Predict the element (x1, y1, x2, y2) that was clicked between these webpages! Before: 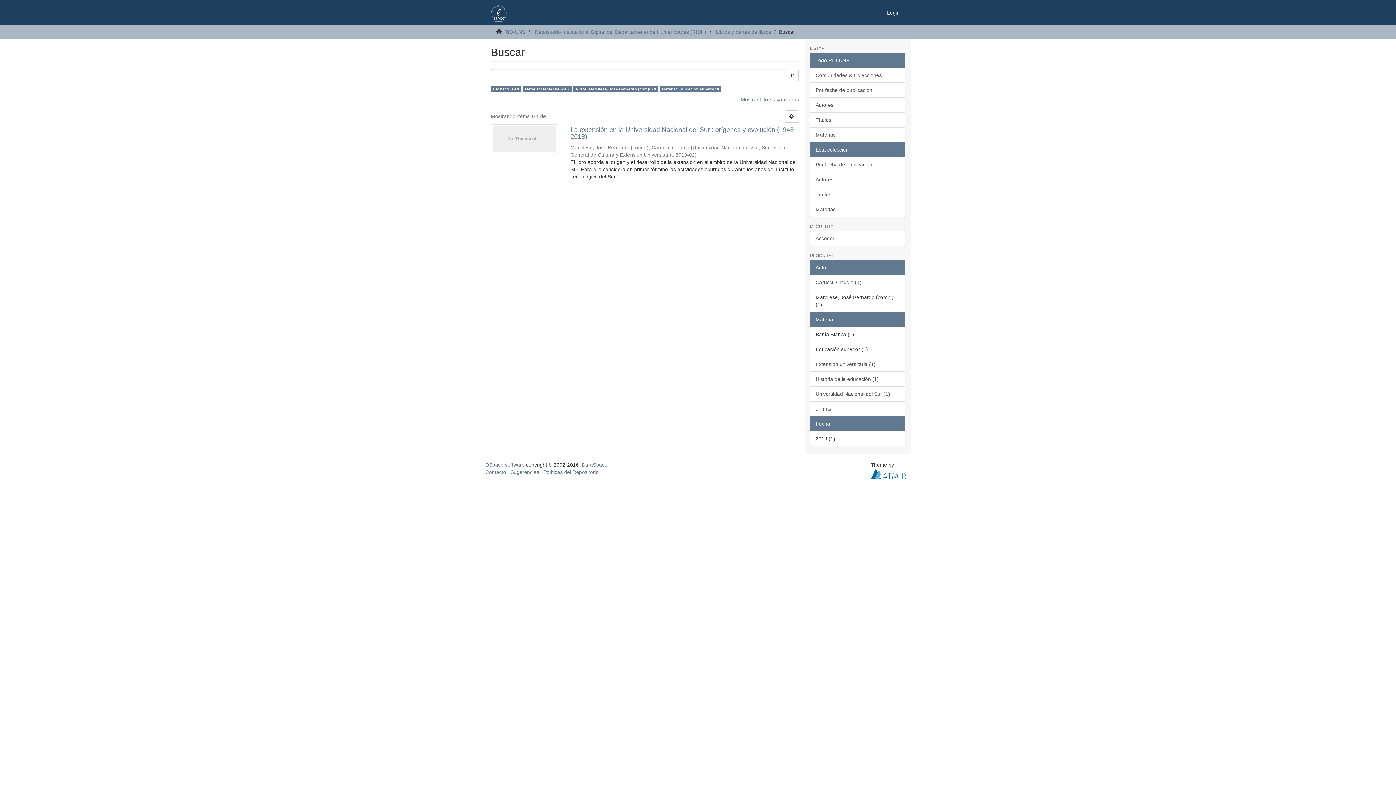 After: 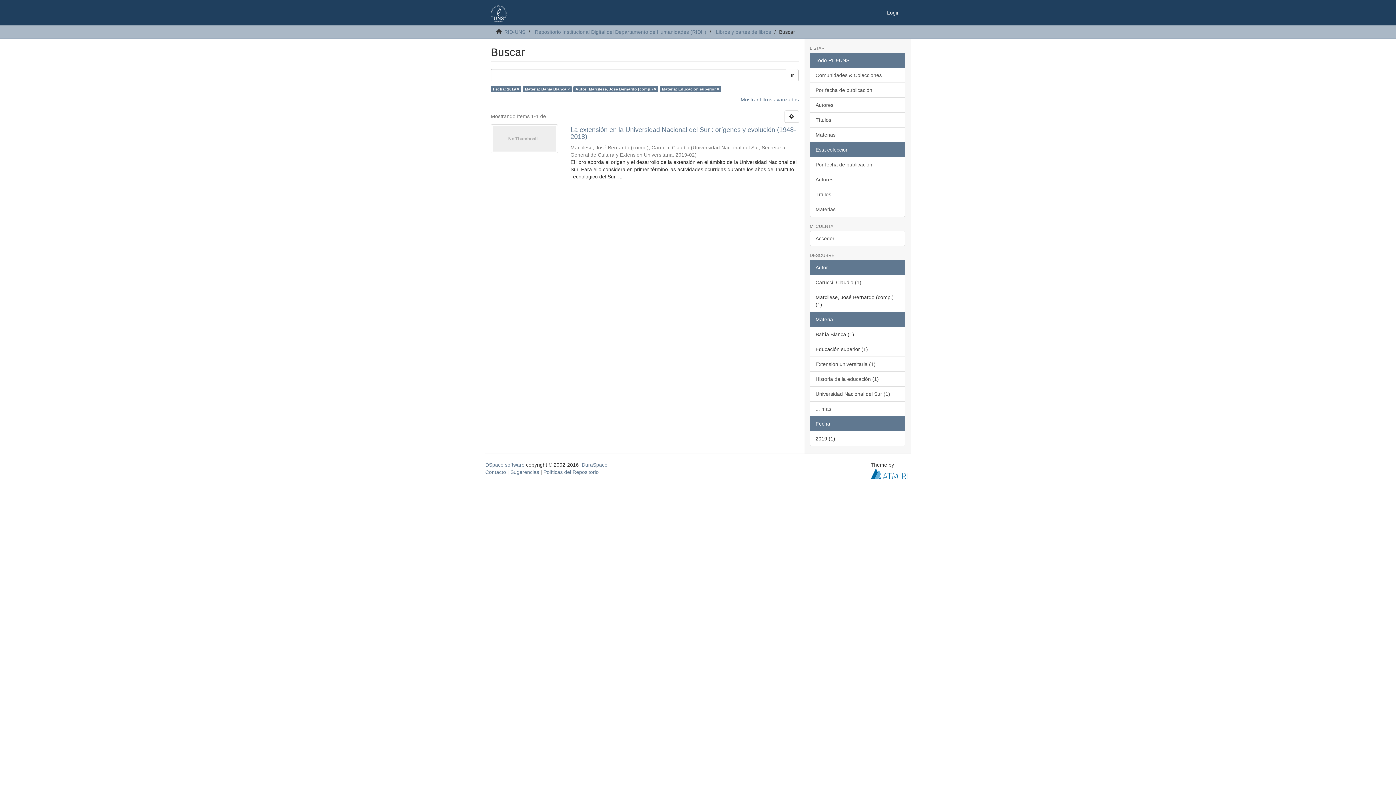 Action: label: Ir bbox: (786, 69, 798, 81)